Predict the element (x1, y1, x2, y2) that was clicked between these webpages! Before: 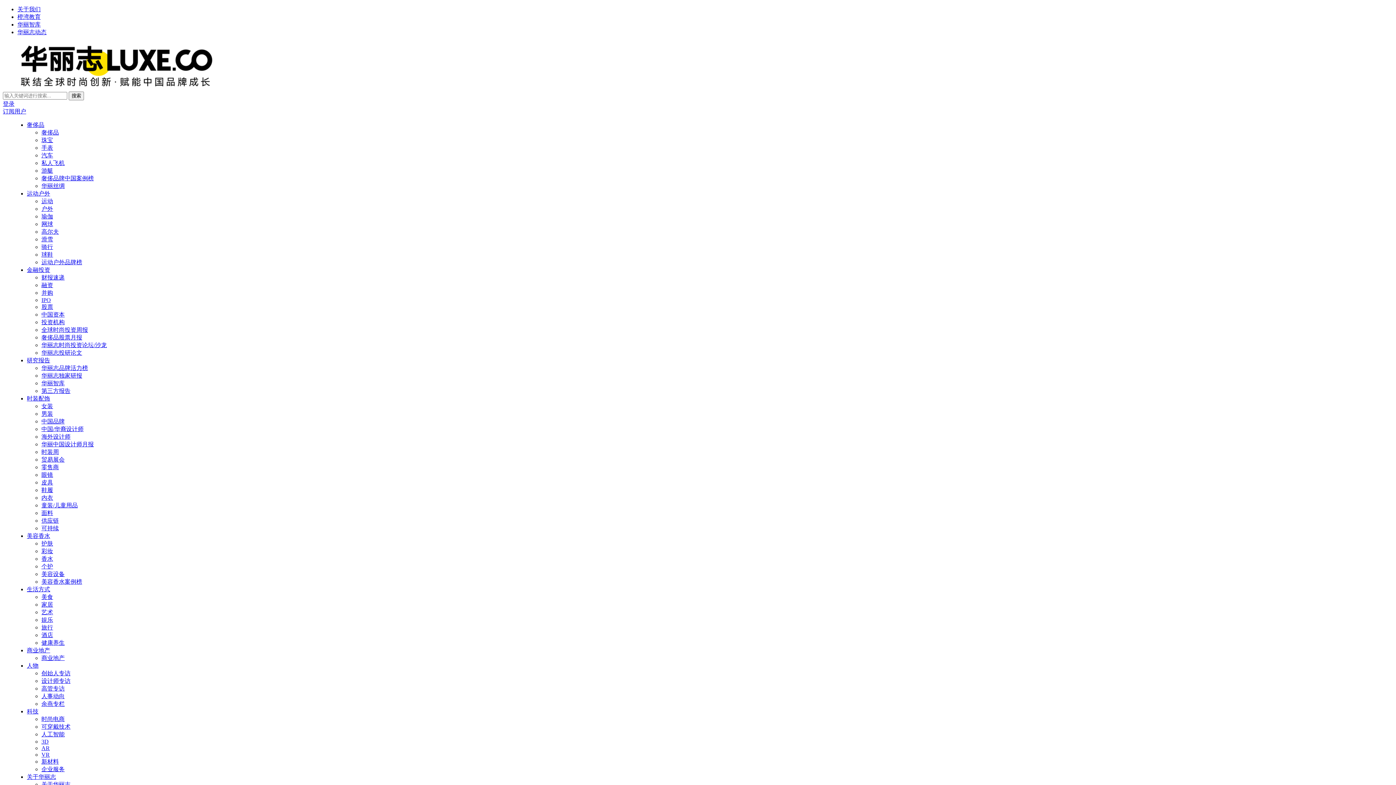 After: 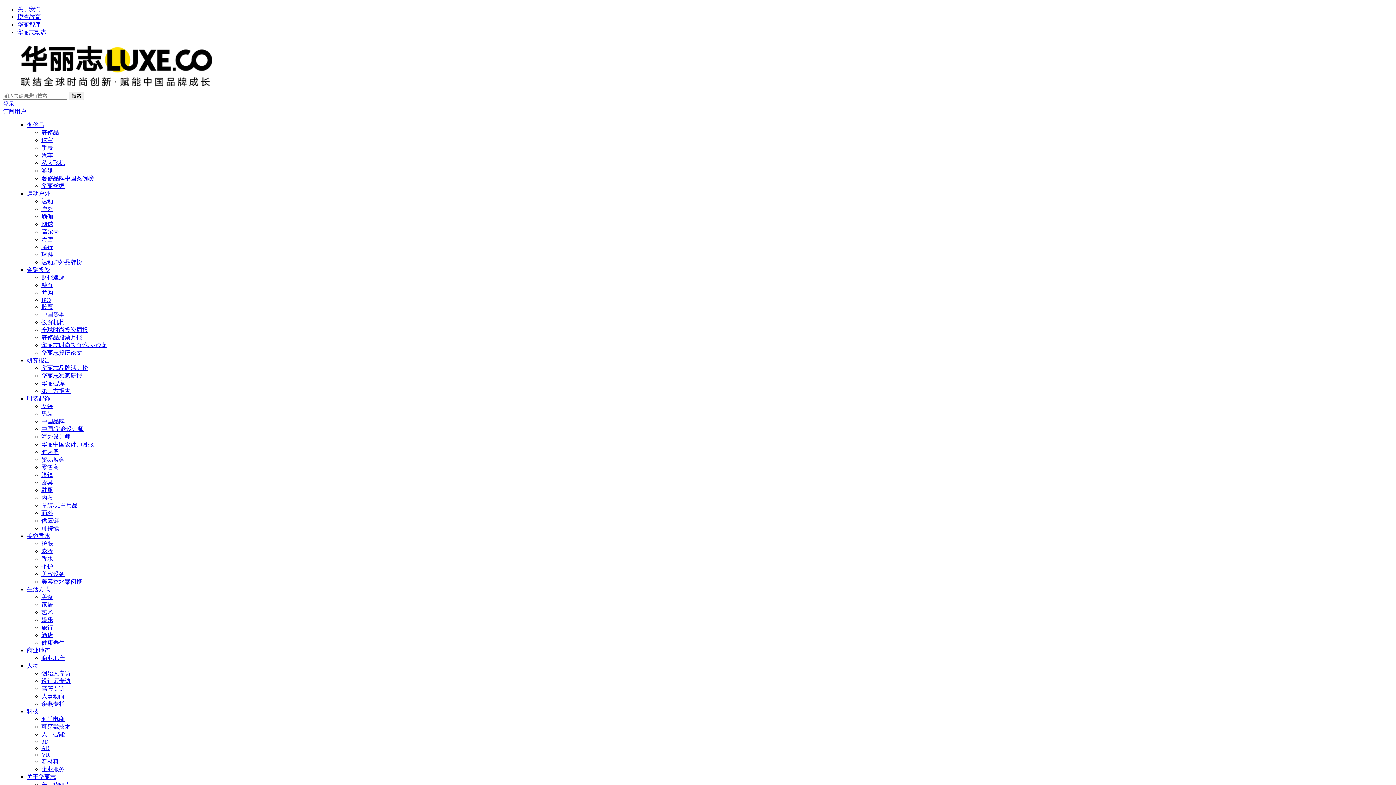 Action: label: 奢侈品股票月报 bbox: (41, 334, 82, 340)